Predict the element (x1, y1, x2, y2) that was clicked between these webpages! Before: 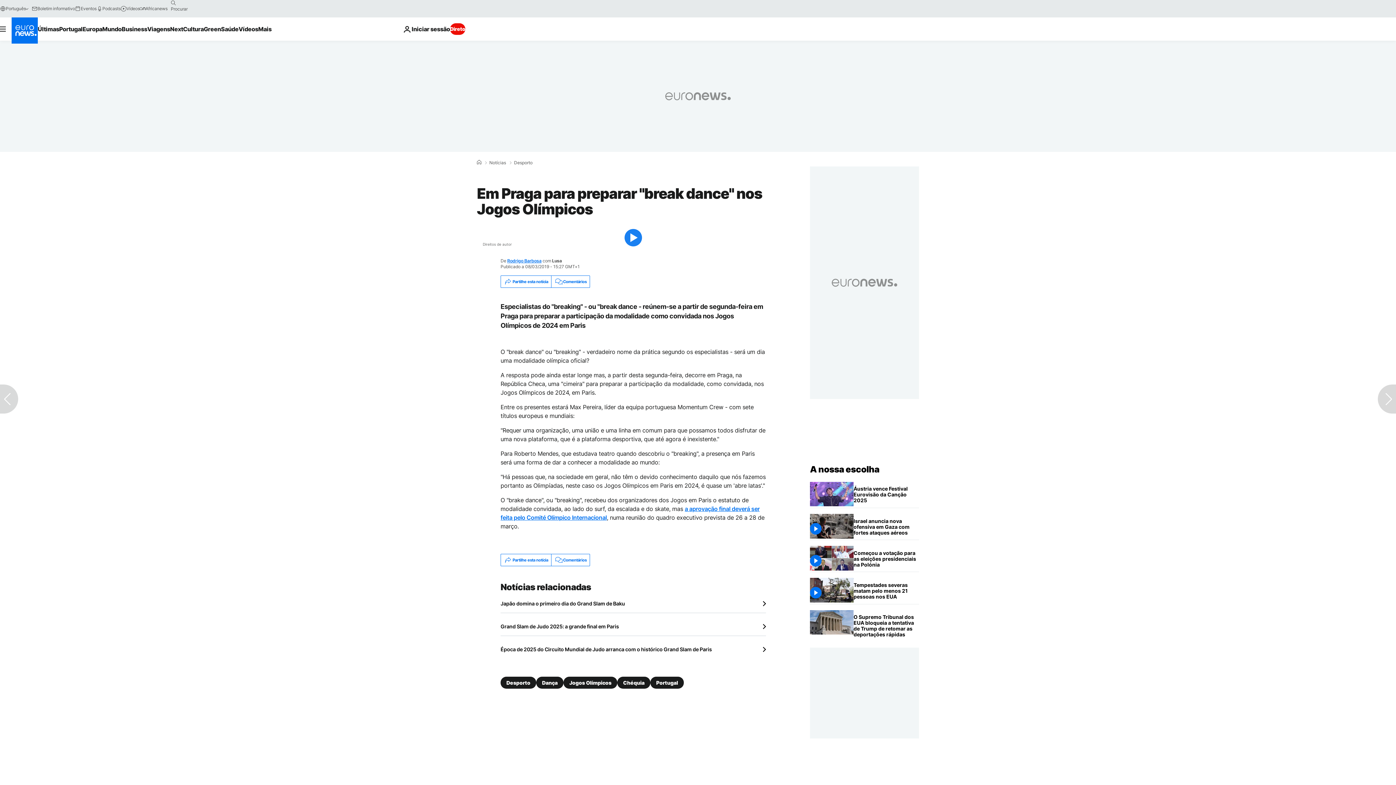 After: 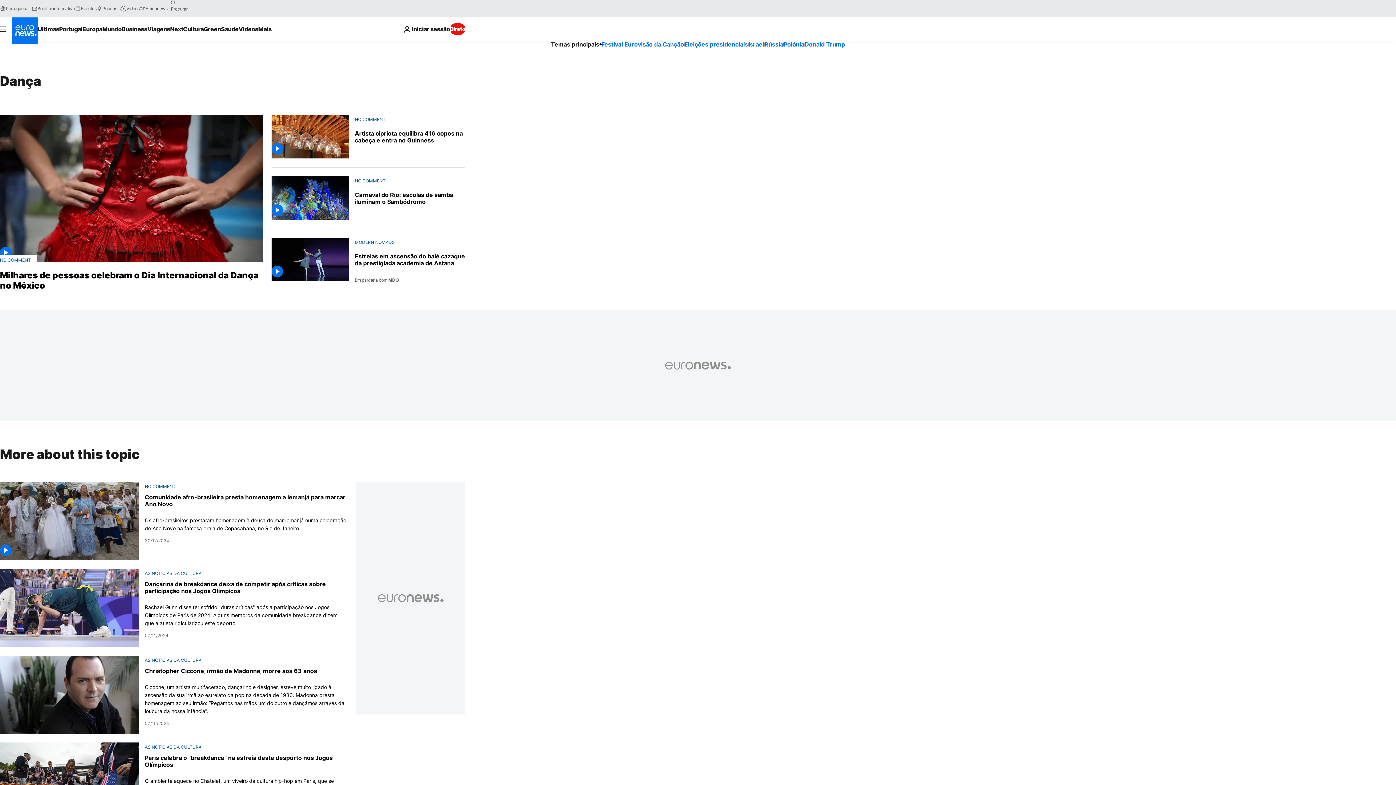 Action: label: Dança bbox: (536, 677, 563, 689)